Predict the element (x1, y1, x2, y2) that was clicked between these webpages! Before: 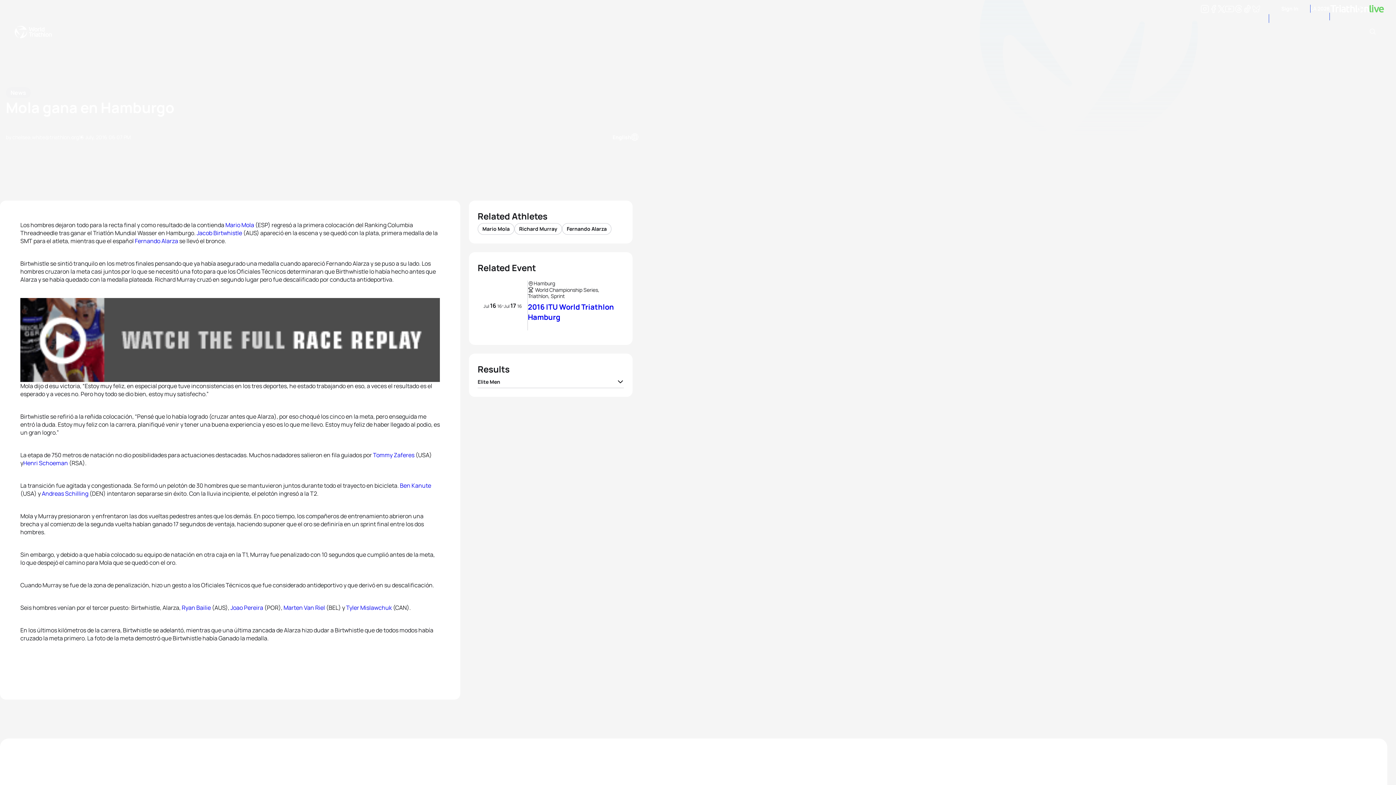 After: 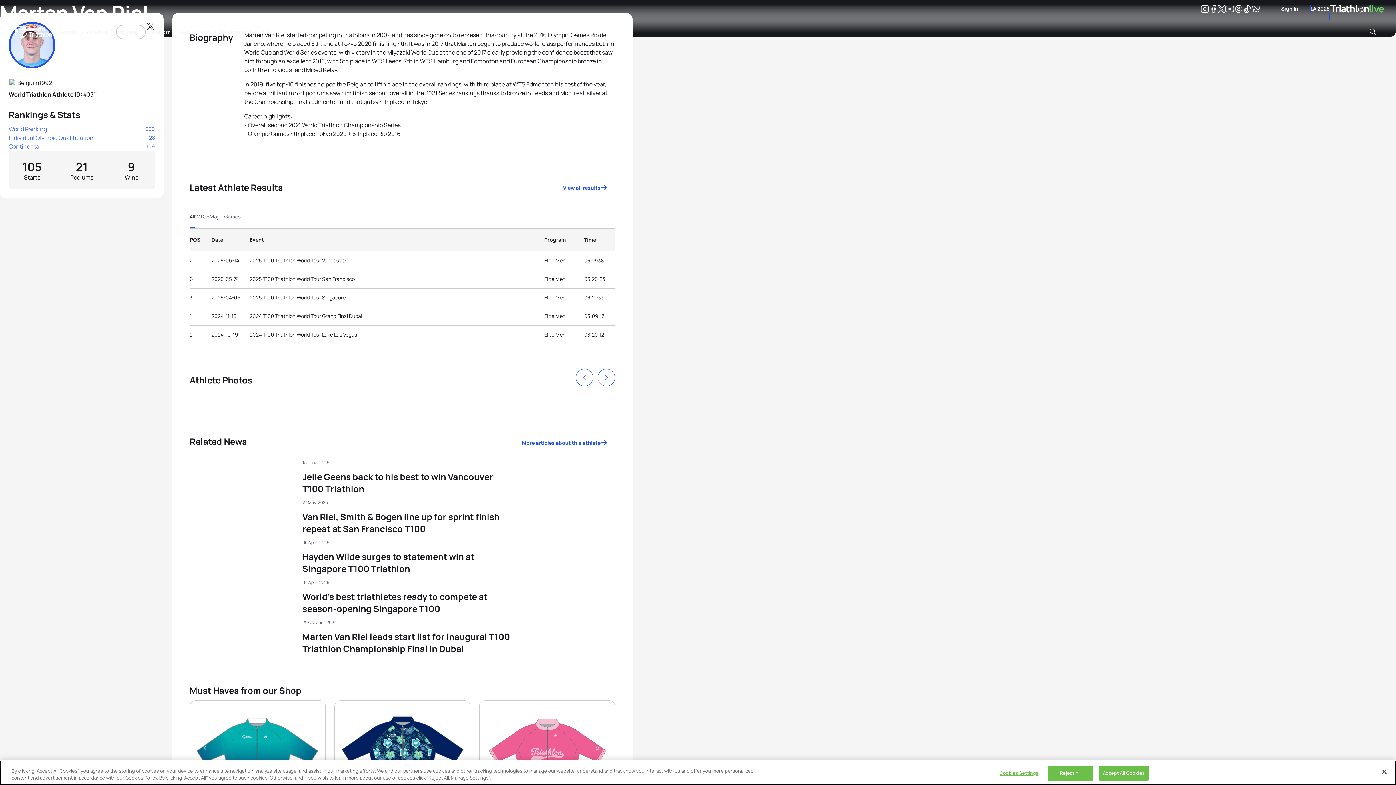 Action: label: Marten Van Riel bbox: (283, 603, 325, 611)